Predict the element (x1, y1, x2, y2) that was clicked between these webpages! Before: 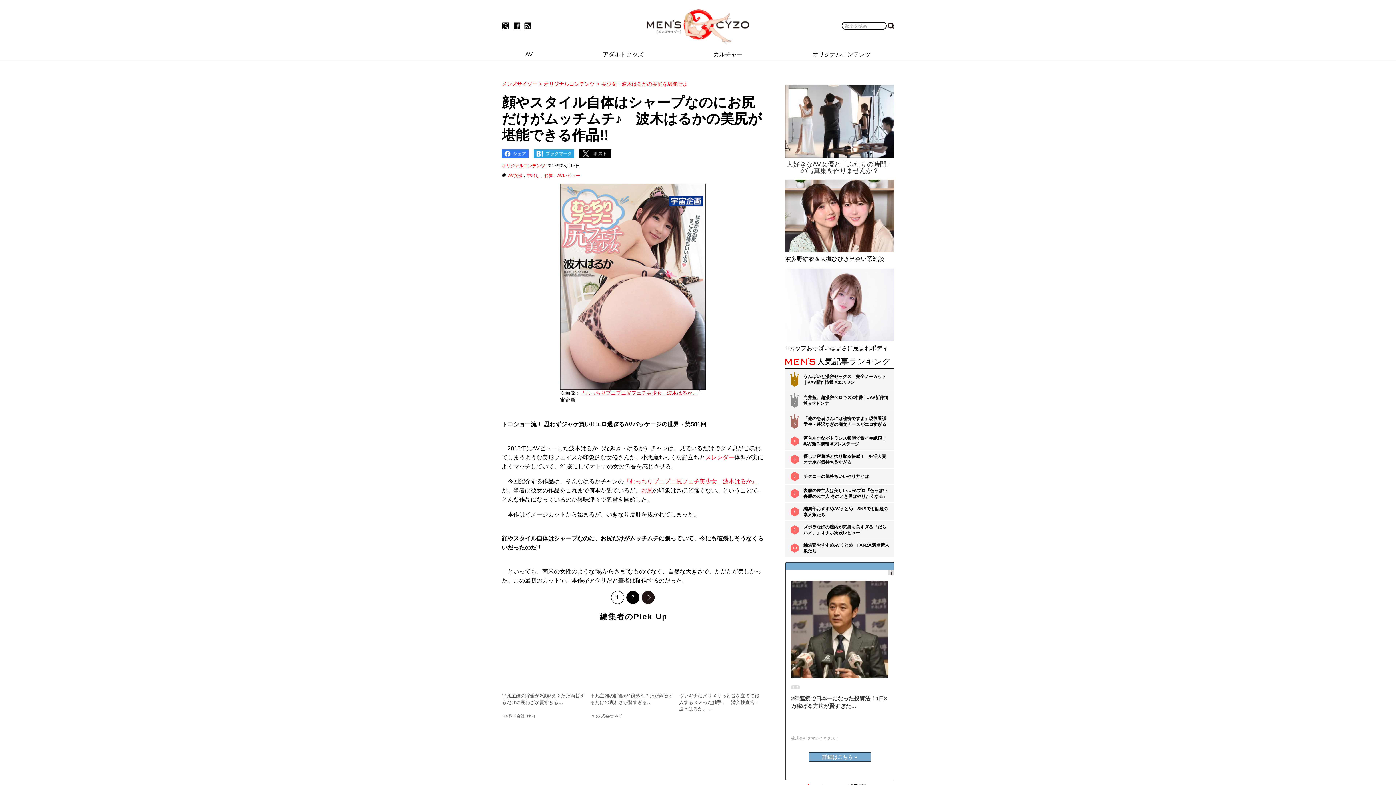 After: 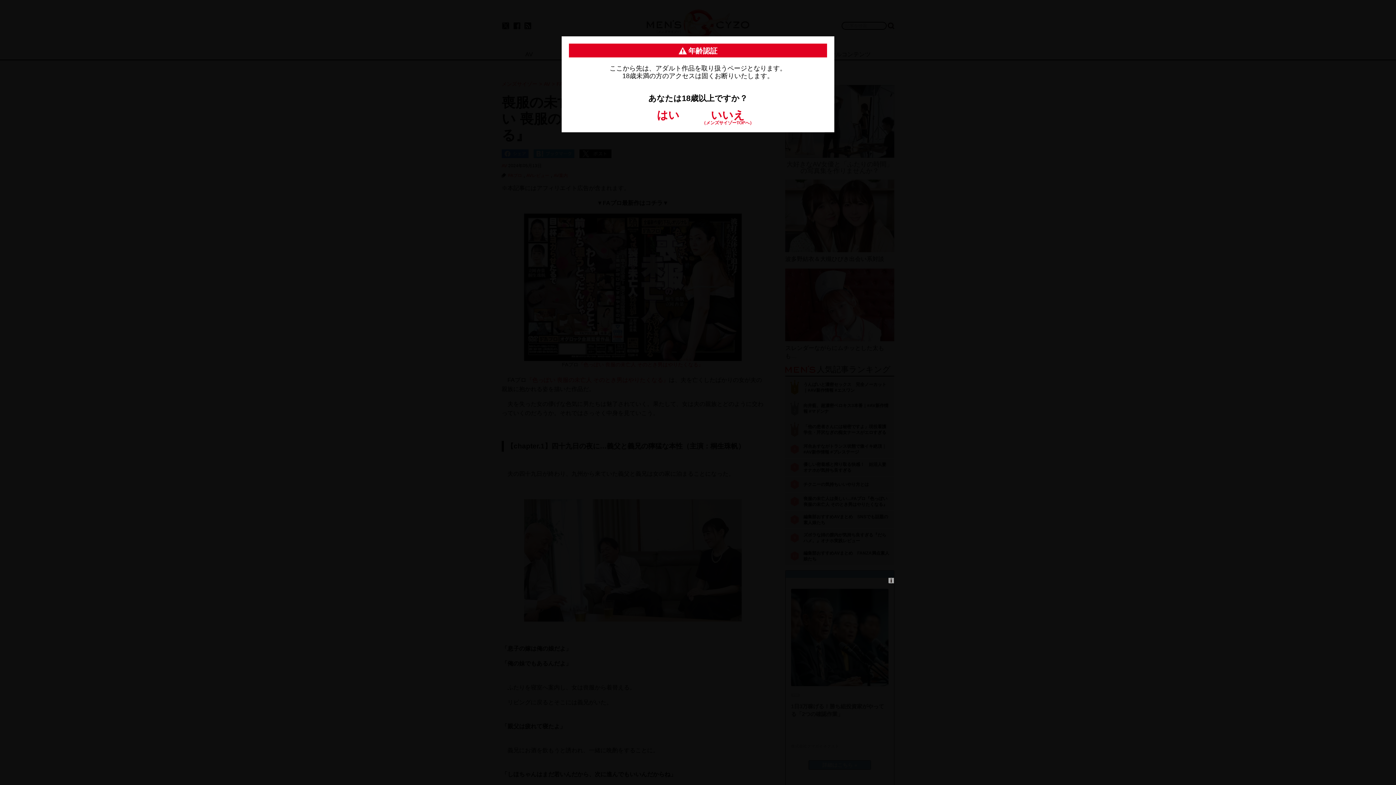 Action: label: 喪服の未亡人は美しい…FAプロ『色っぽい 喪服の未亡人 そのとき男はやりたくなる』 bbox: (803, 488, 889, 499)